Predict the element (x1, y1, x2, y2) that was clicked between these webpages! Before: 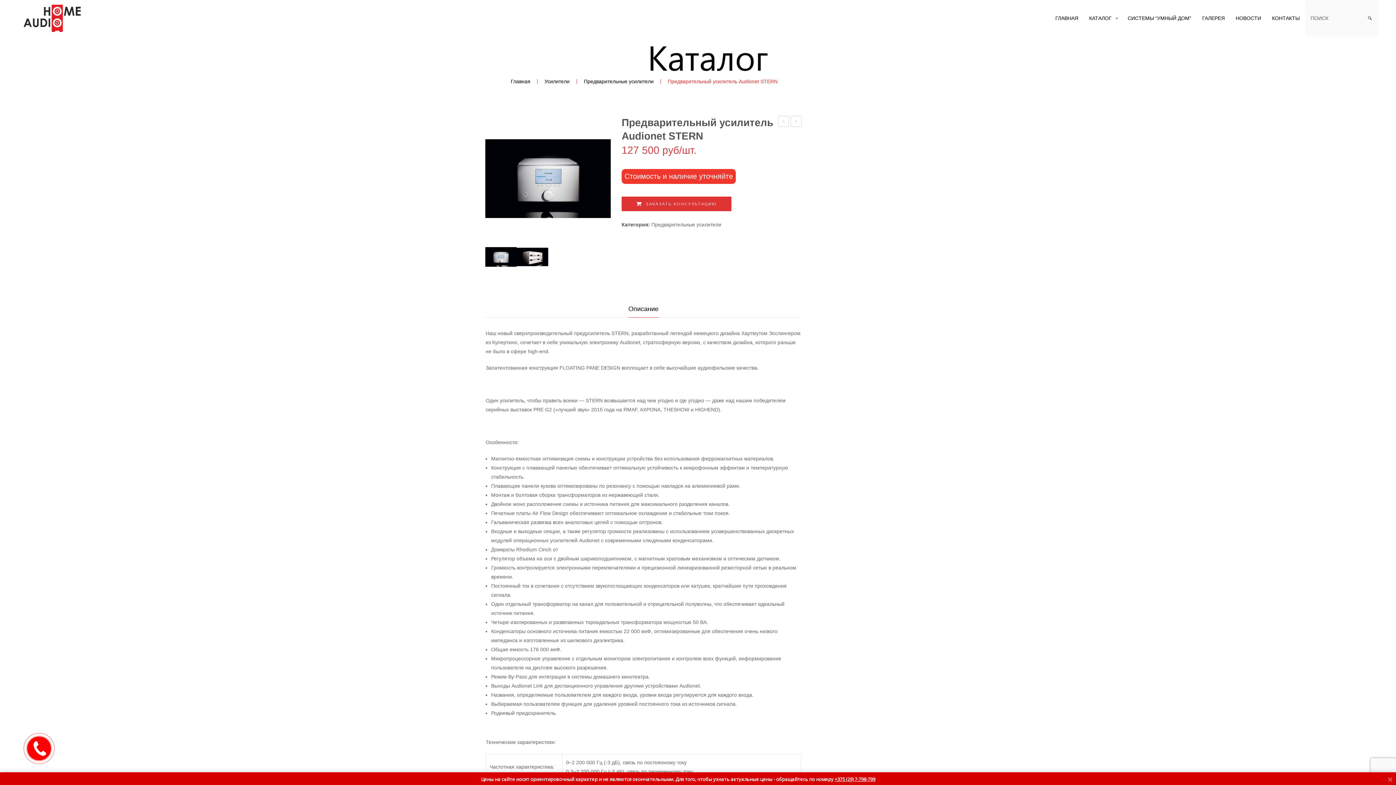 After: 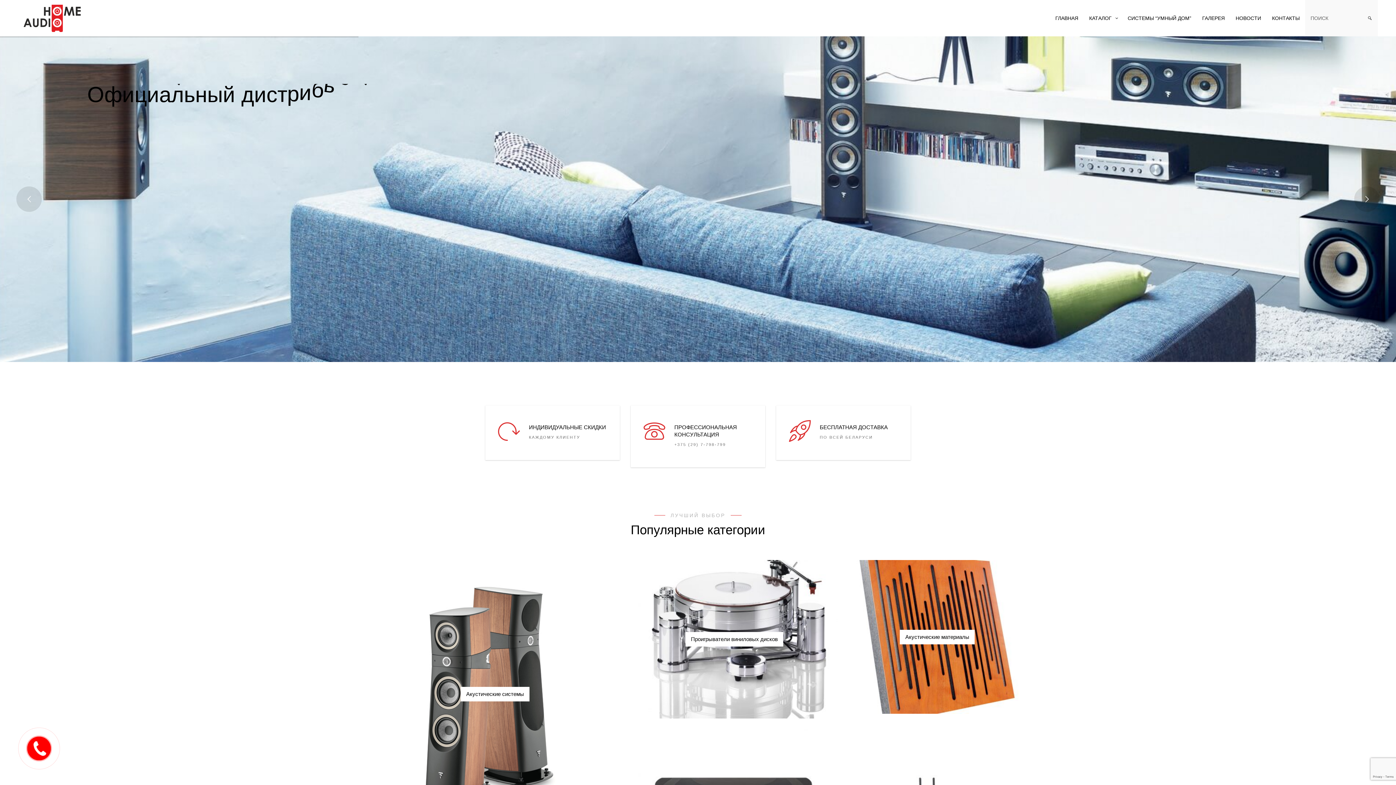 Action: label: Главная bbox: (510, 78, 530, 84)